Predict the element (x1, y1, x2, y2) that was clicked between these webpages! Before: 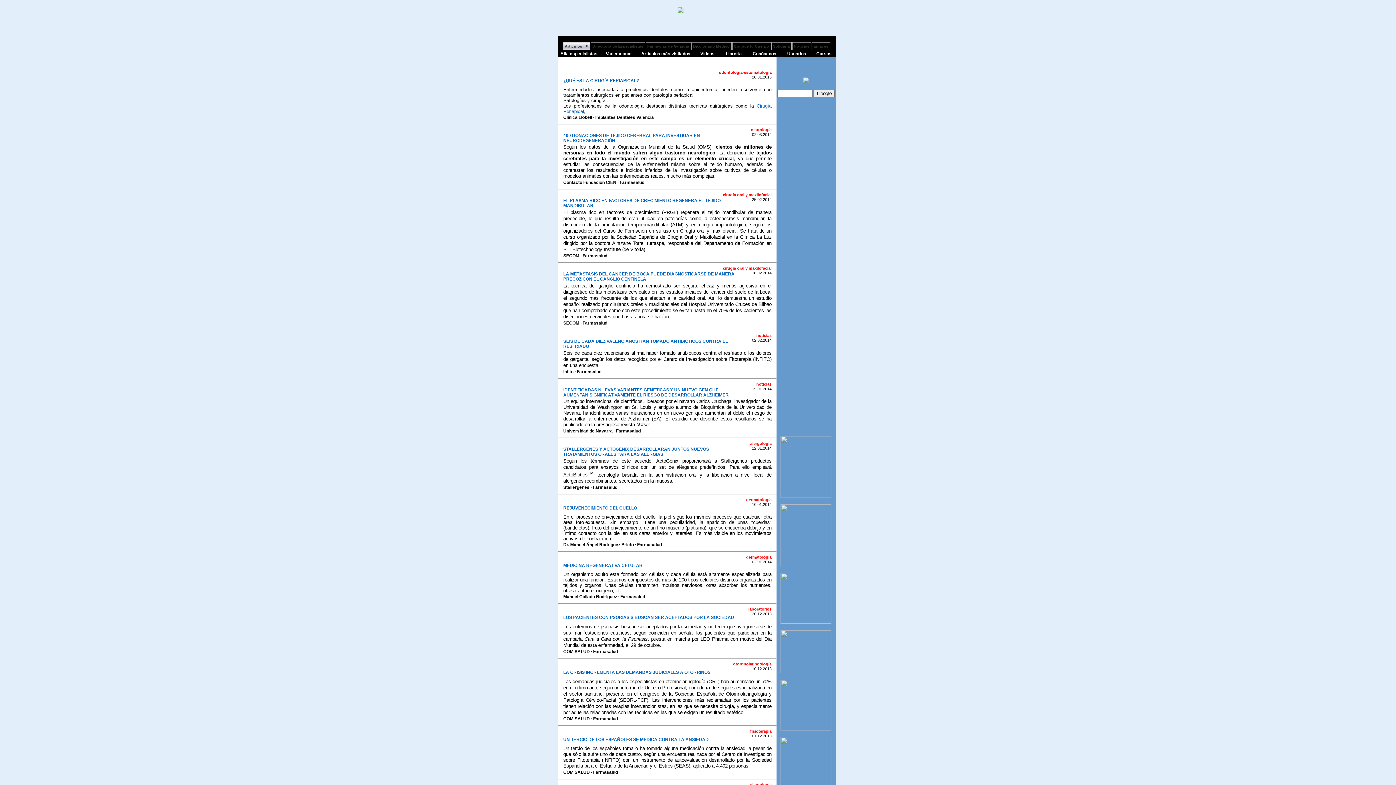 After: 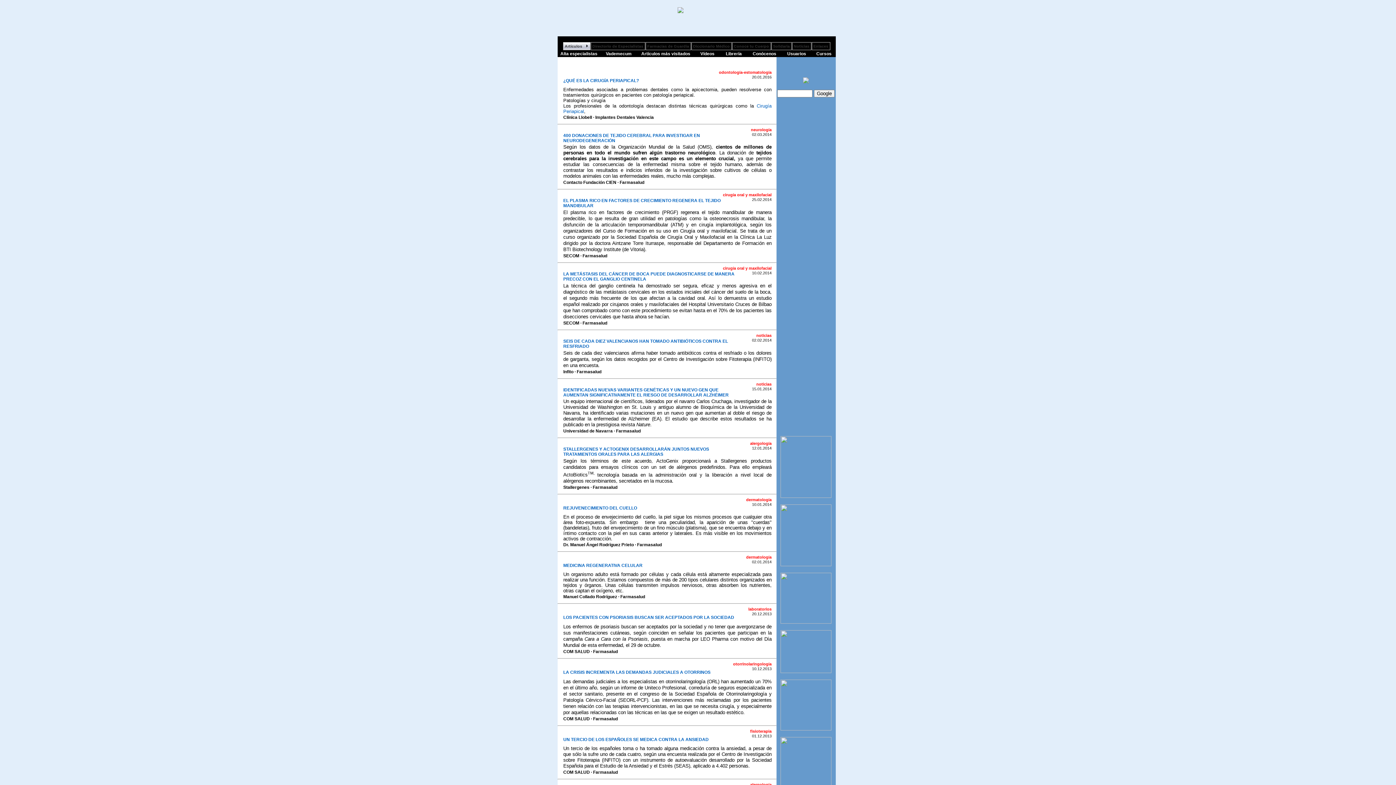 Action: bbox: (563, 282, 771, 320) label: La técnica del ganglio centinela ha demostrado ser segura, eficaz y menos agresiva en el diagnóstico de las metástasis cervicales en los estados iniciales del cáncer del suelo de la boca, el segundo más frecuente de los que afectan a la cavidad oral. Así lo demuestra un estudio español realizado por cirujanos orales y maxilofaciales del Hospital Universitario Cruces de Bilbao que han comprobado como con este procedimiento se evitan hasta en el 70% de los pacientes las disecciones cervicales que hasta ahora se hacían.